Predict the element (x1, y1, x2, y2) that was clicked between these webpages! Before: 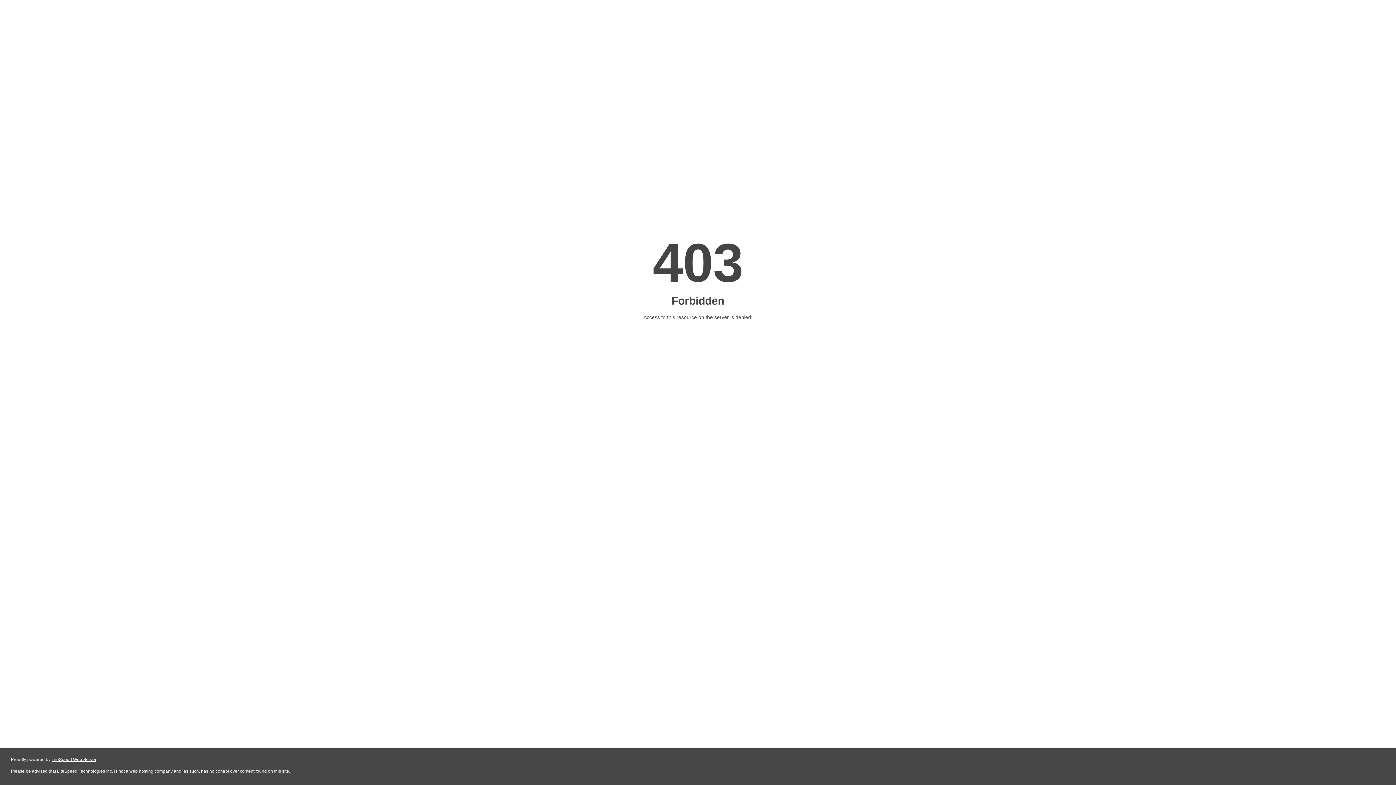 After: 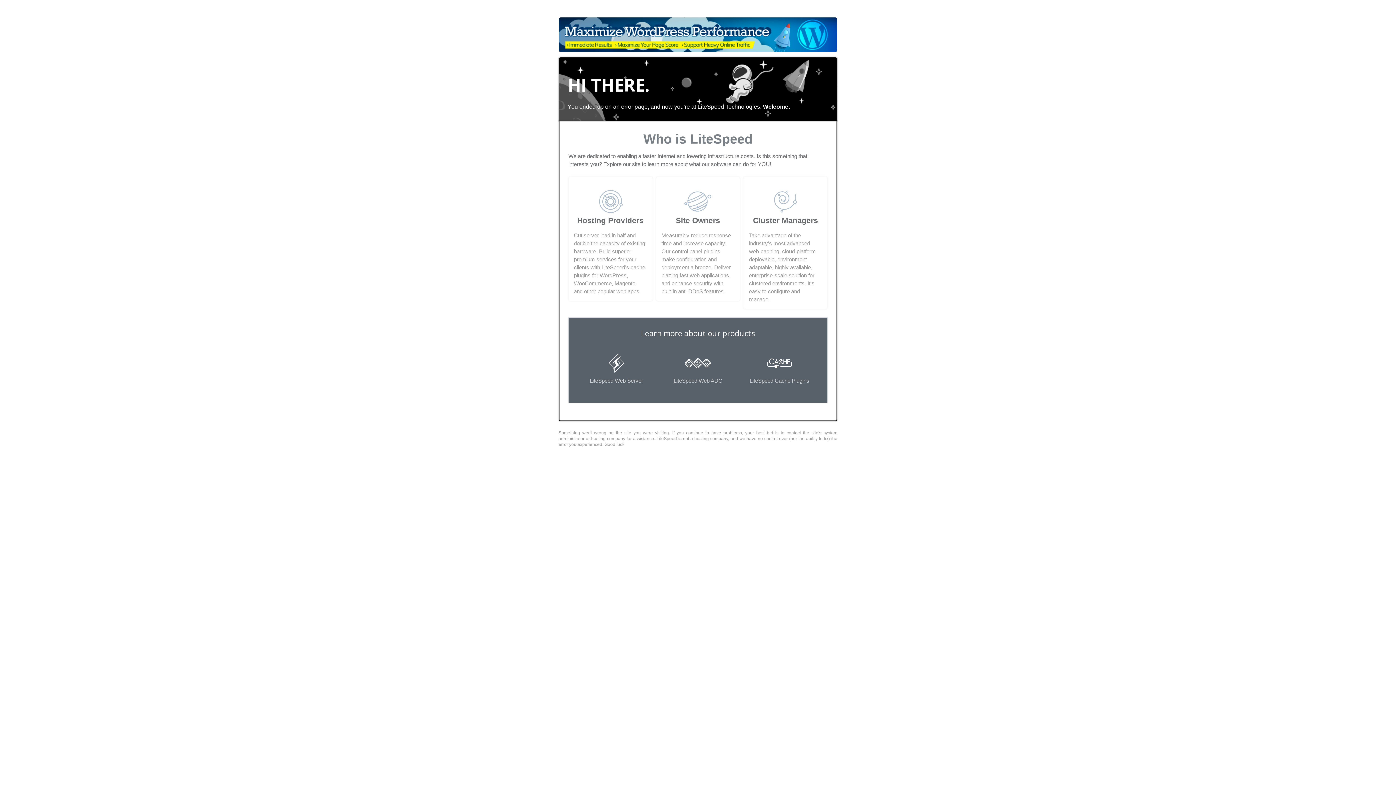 Action: bbox: (51, 757, 96, 762) label: LiteSpeed Web Server